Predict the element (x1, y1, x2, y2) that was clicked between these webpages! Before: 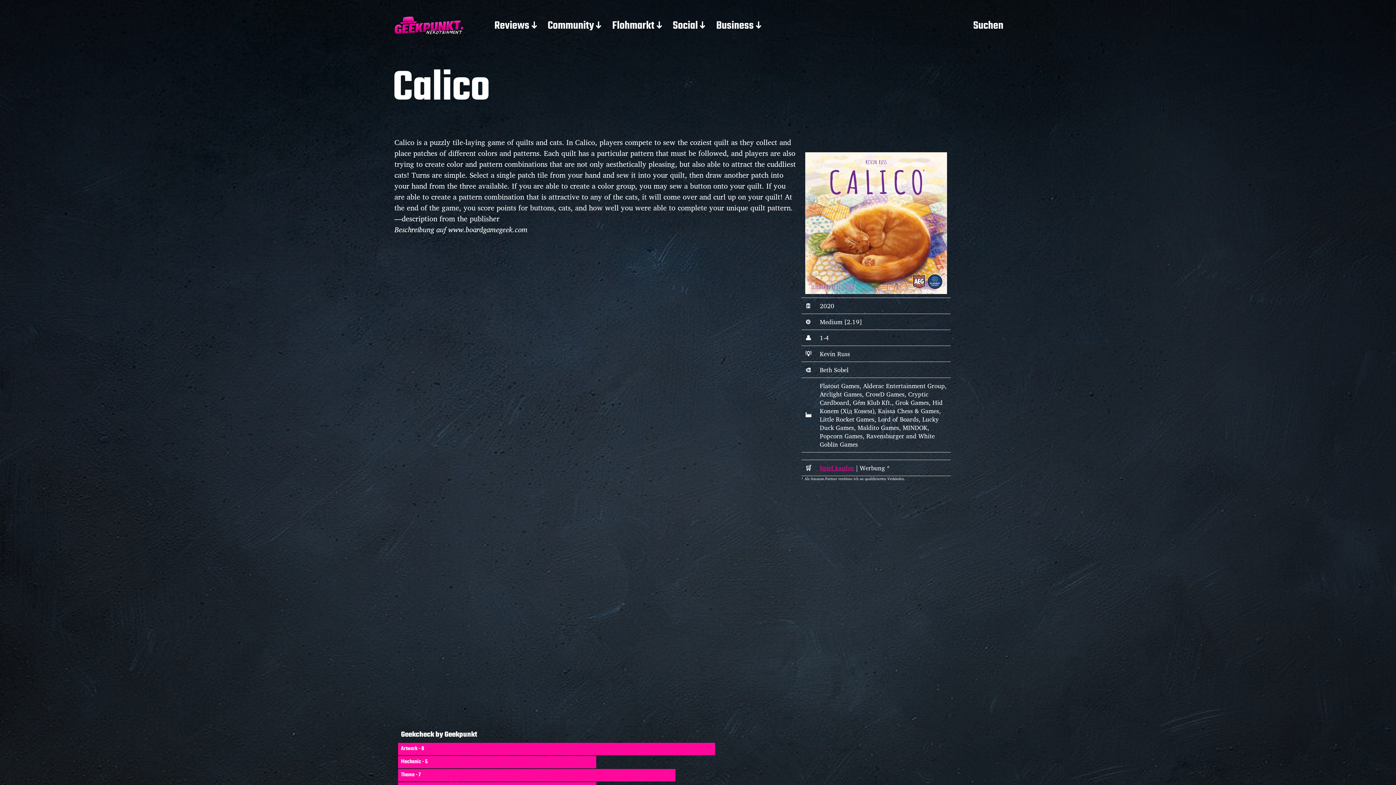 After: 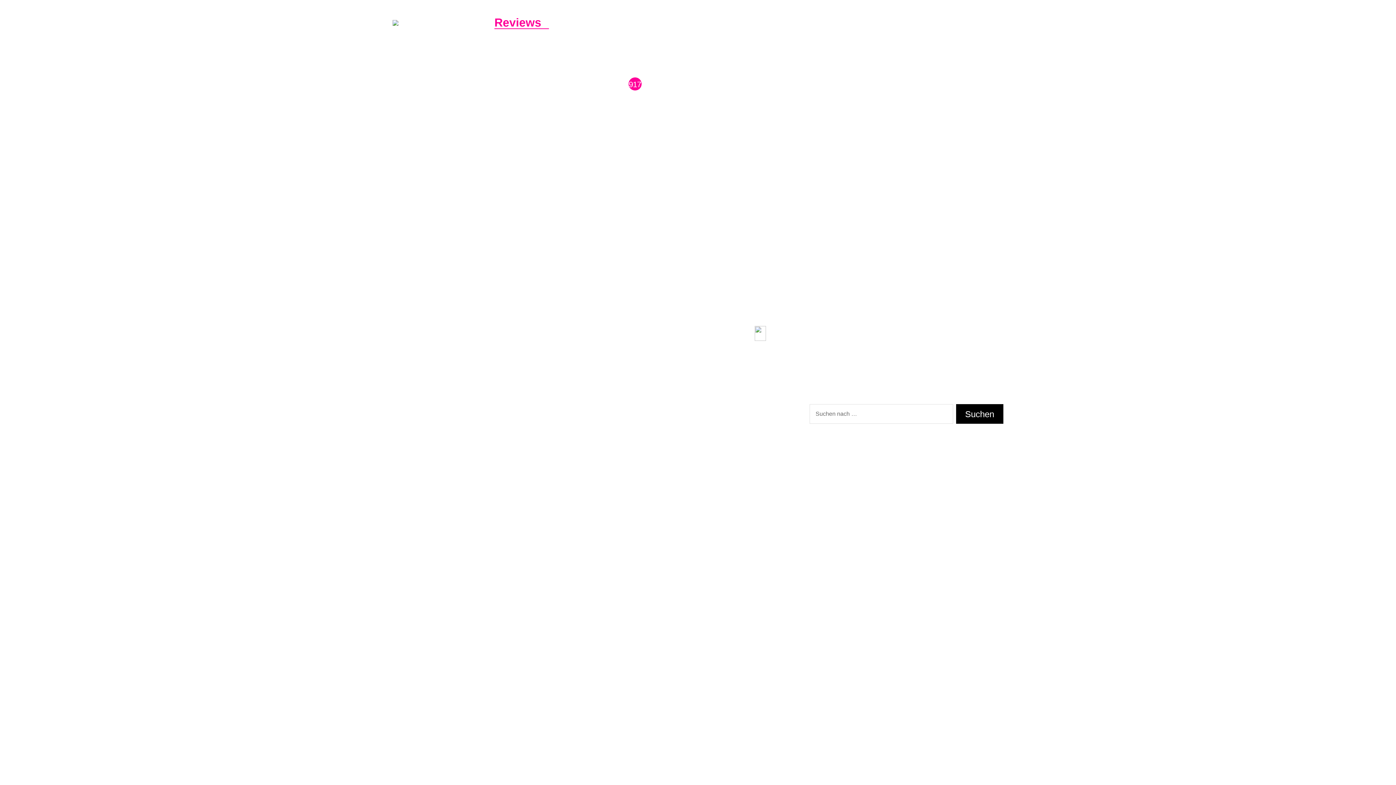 Action: label: Reviews bbox: (494, 20, 536, 32)